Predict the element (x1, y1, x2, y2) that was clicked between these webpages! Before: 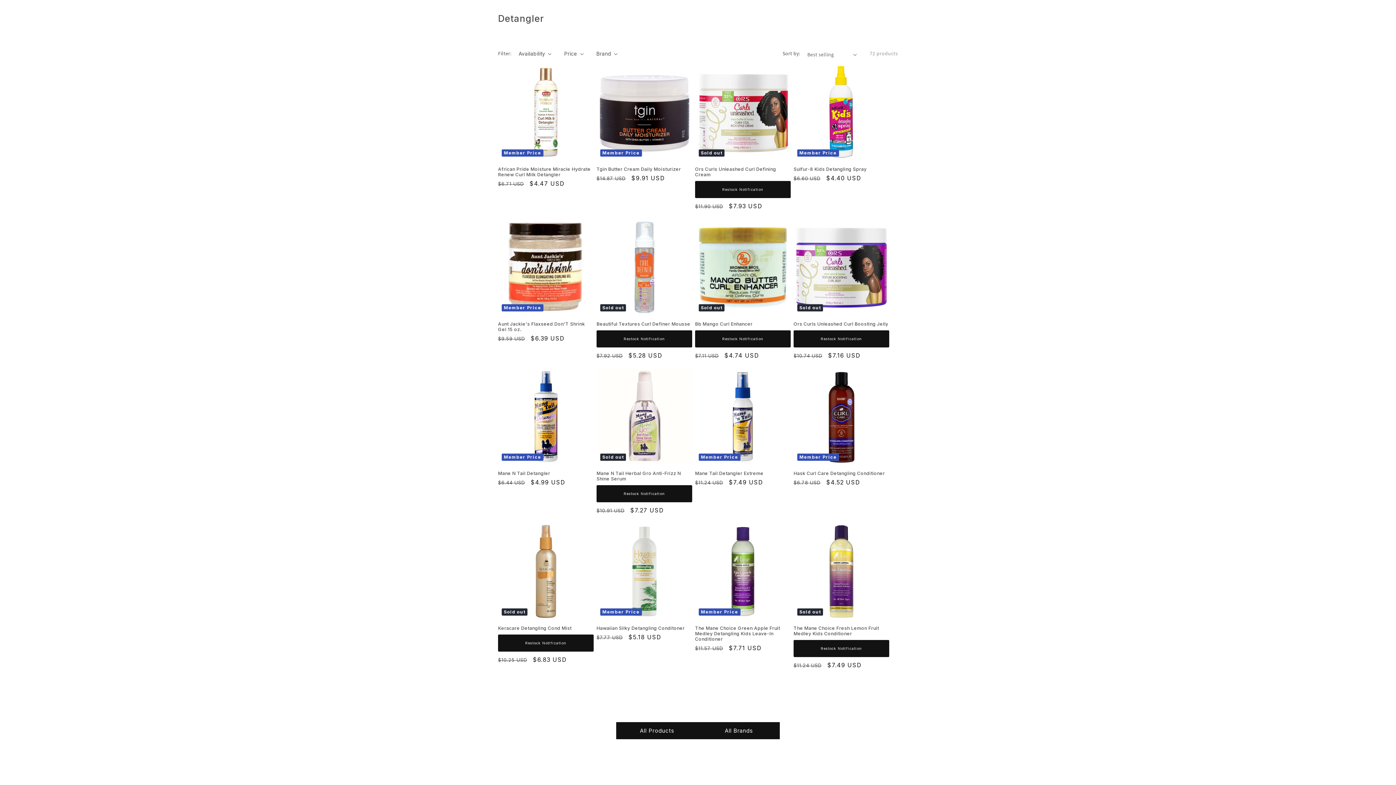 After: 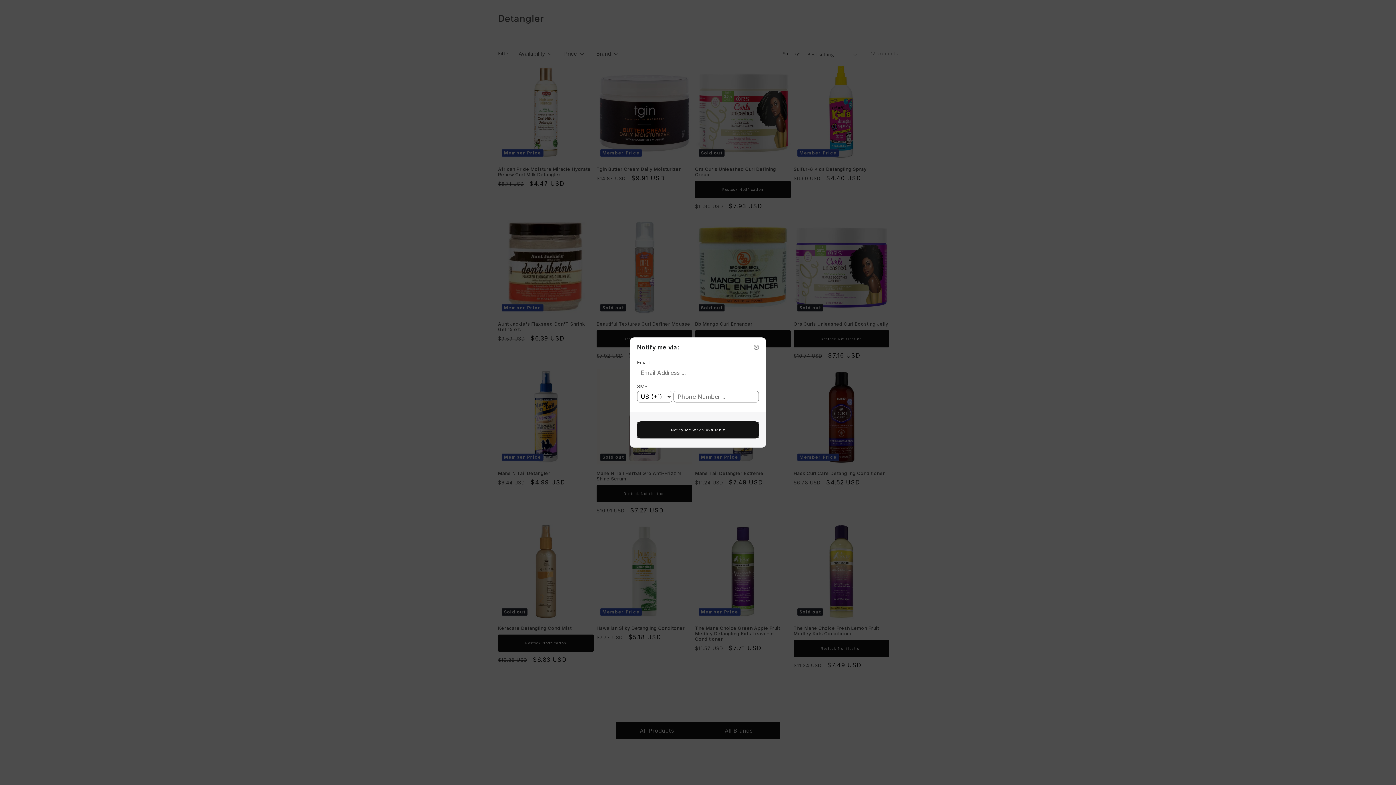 Action: label: Restock Notification bbox: (695, 181, 790, 198)